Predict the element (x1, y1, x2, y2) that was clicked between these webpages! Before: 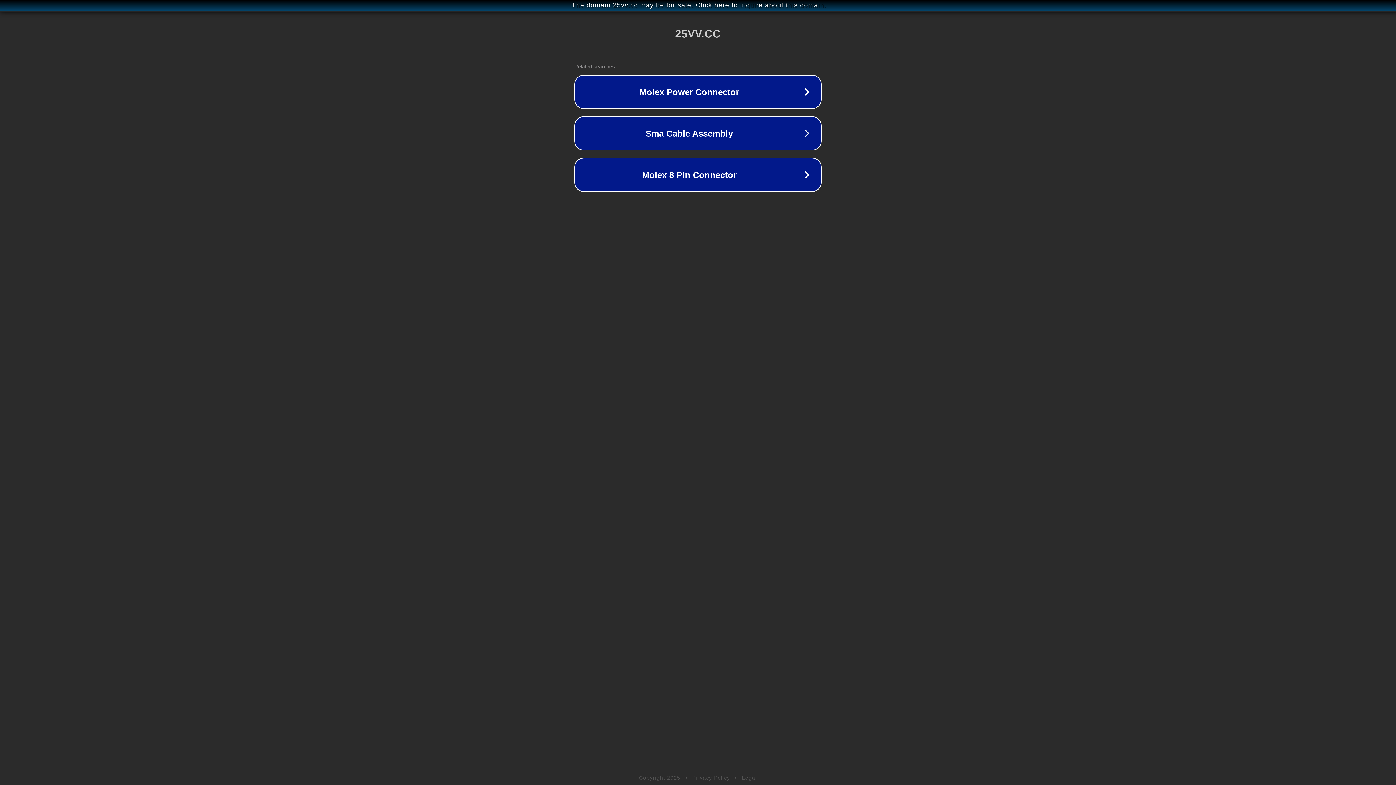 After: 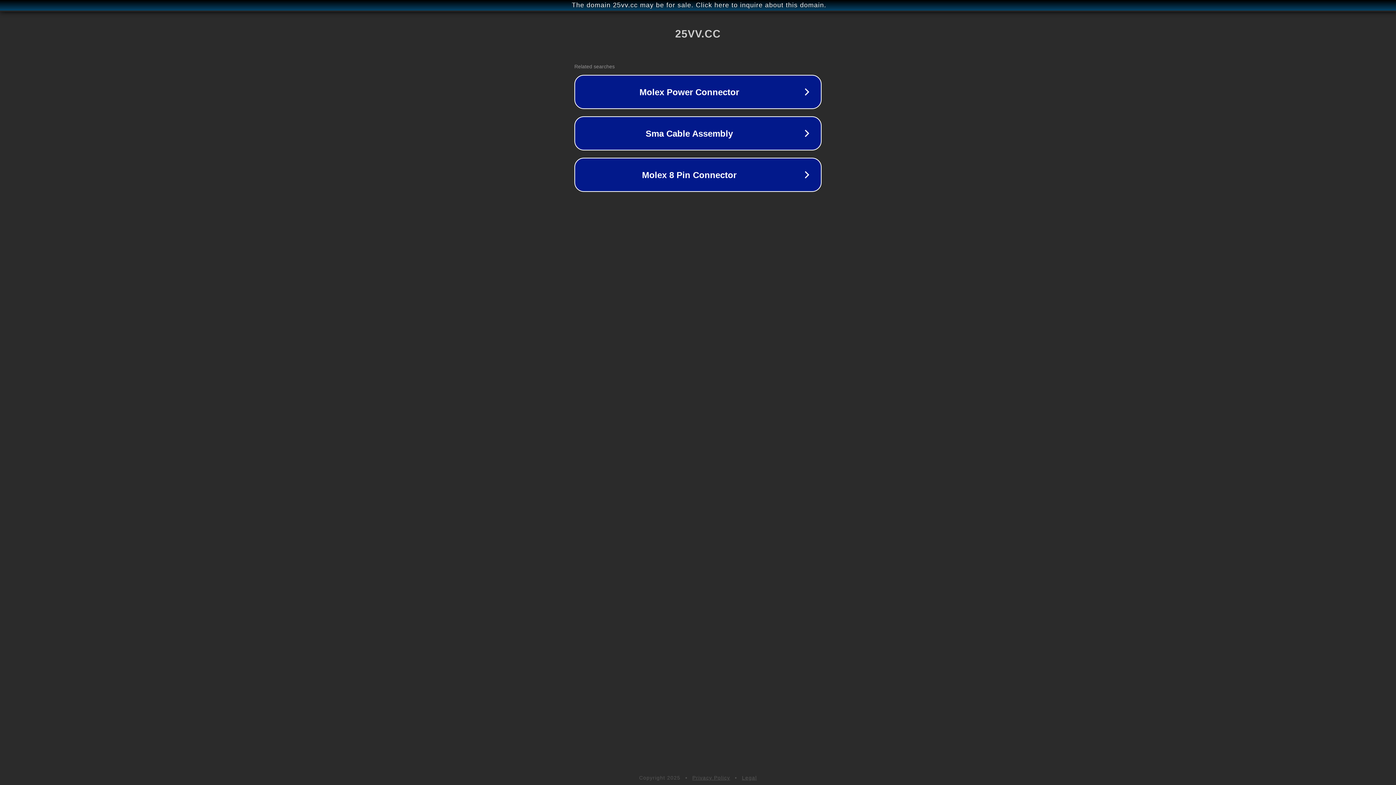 Action: label: Legal bbox: (742, 775, 757, 781)